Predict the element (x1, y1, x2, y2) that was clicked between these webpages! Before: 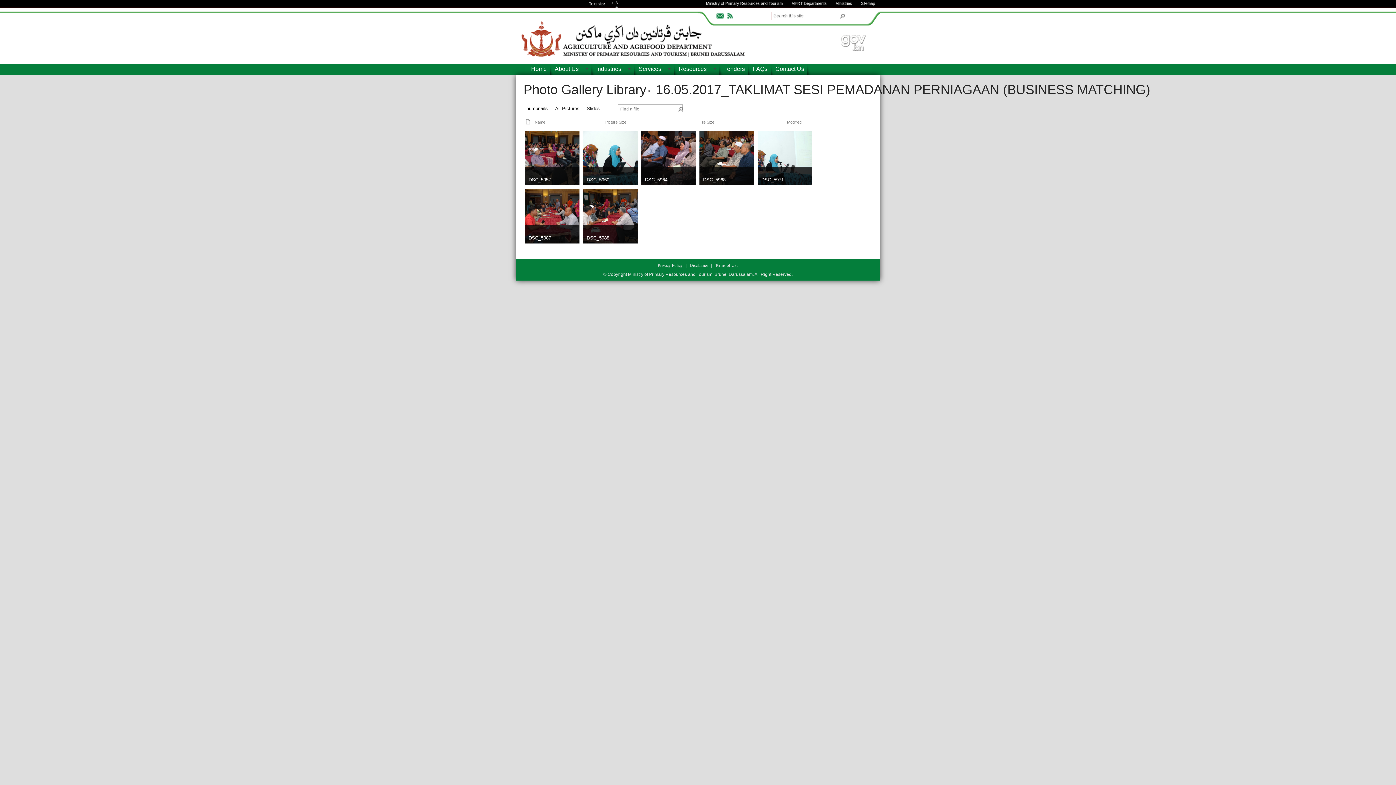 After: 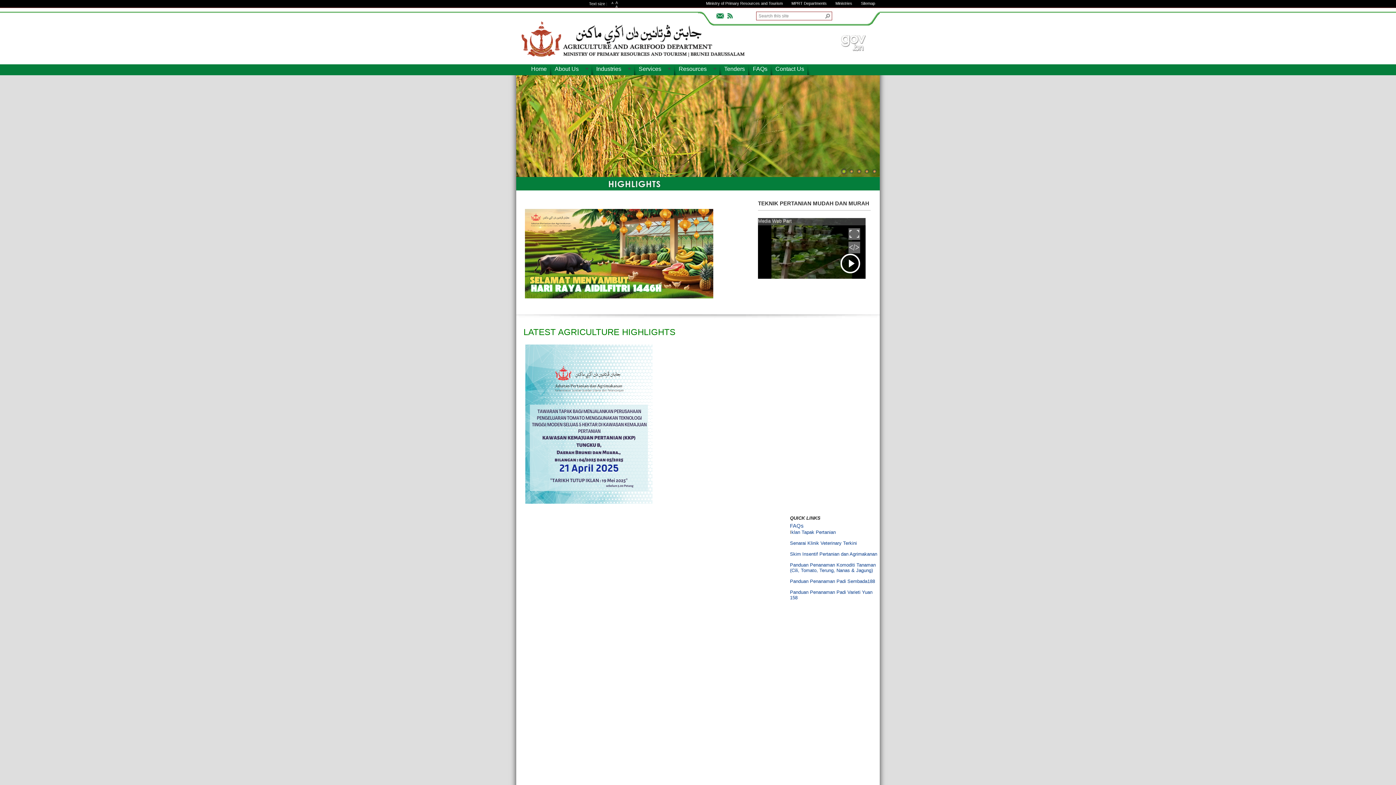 Action: bbox: (530, 64, 547, 72) label: Home